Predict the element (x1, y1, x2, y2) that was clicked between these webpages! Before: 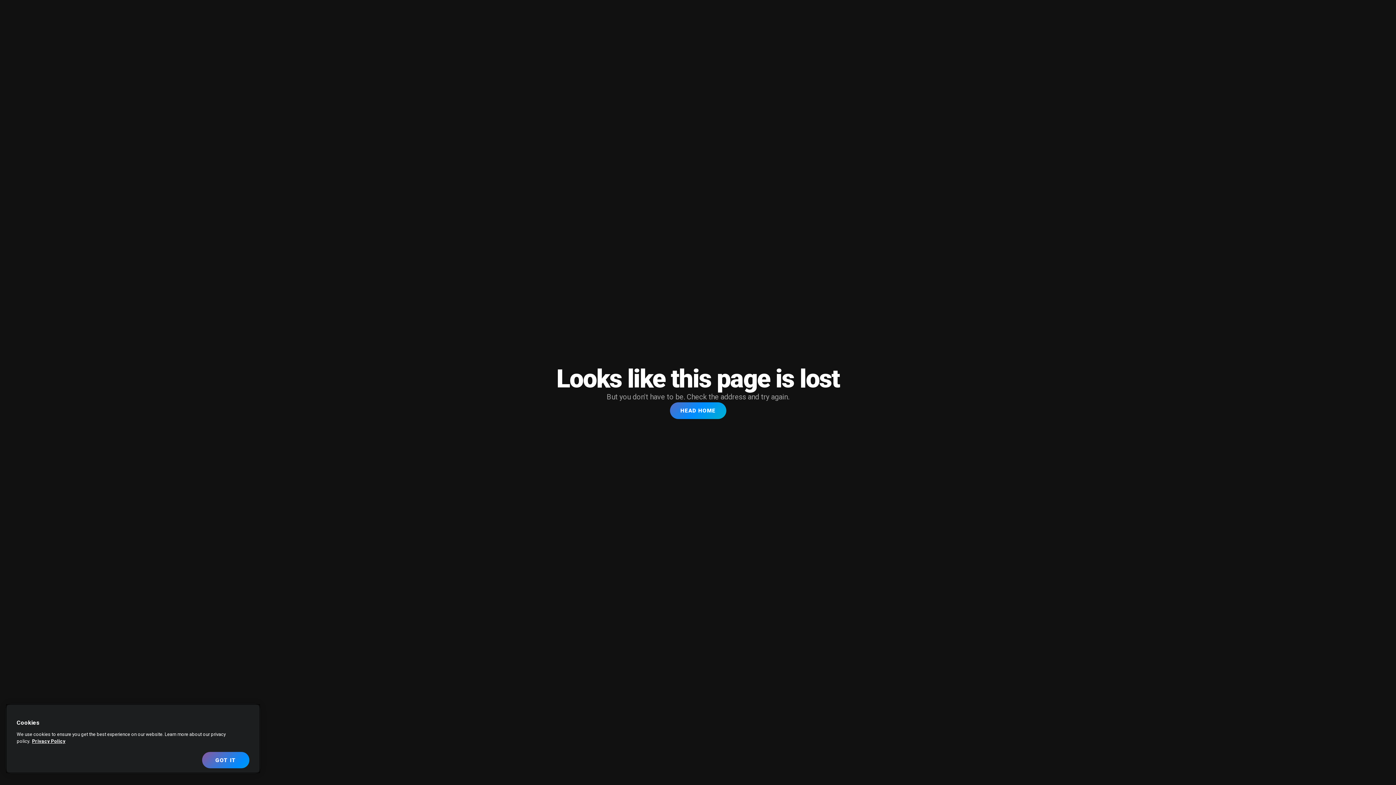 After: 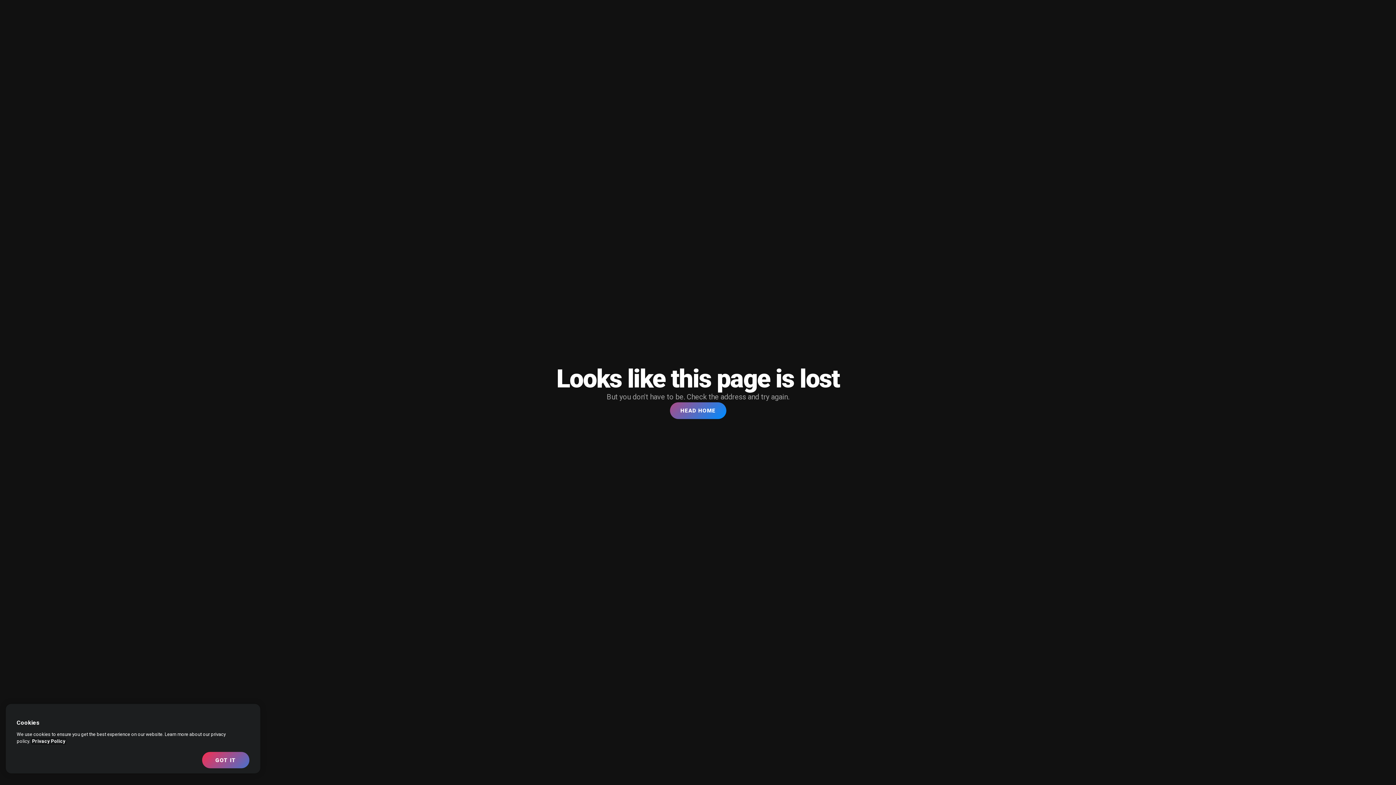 Action: bbox: (32, 738, 65, 744) label: More information about your privacy, opens in a new tab